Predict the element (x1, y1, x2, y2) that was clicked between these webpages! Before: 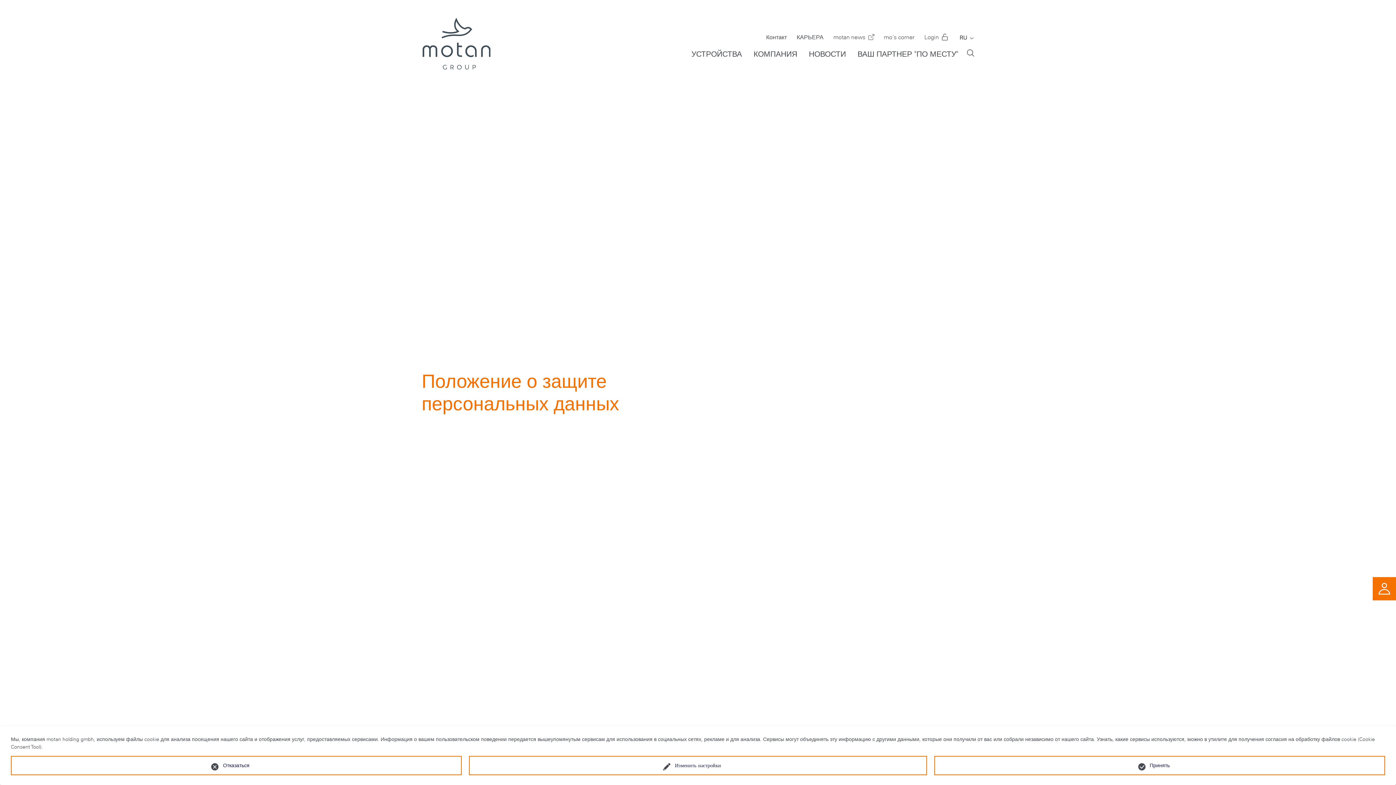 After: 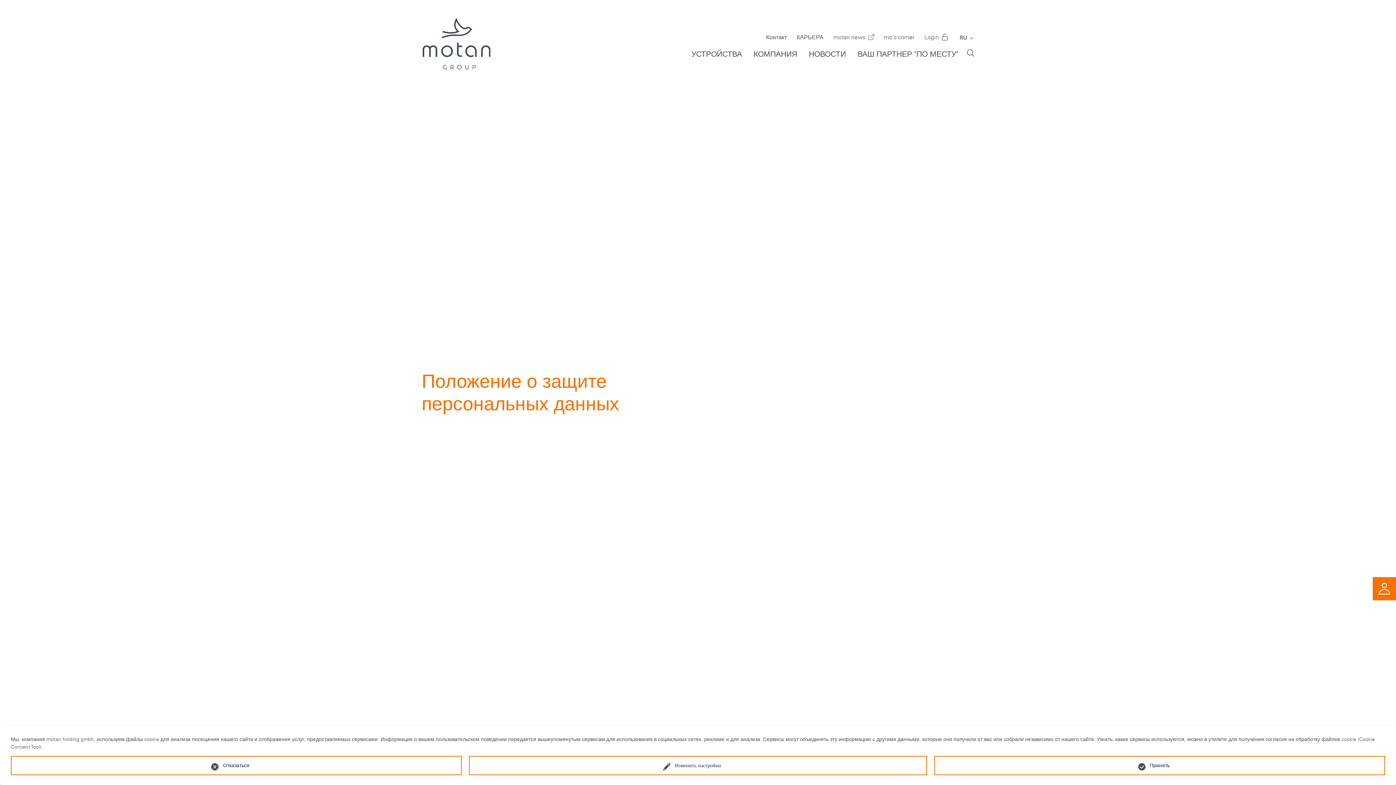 Action: bbox: (953, 28, 974, 46) label: RU